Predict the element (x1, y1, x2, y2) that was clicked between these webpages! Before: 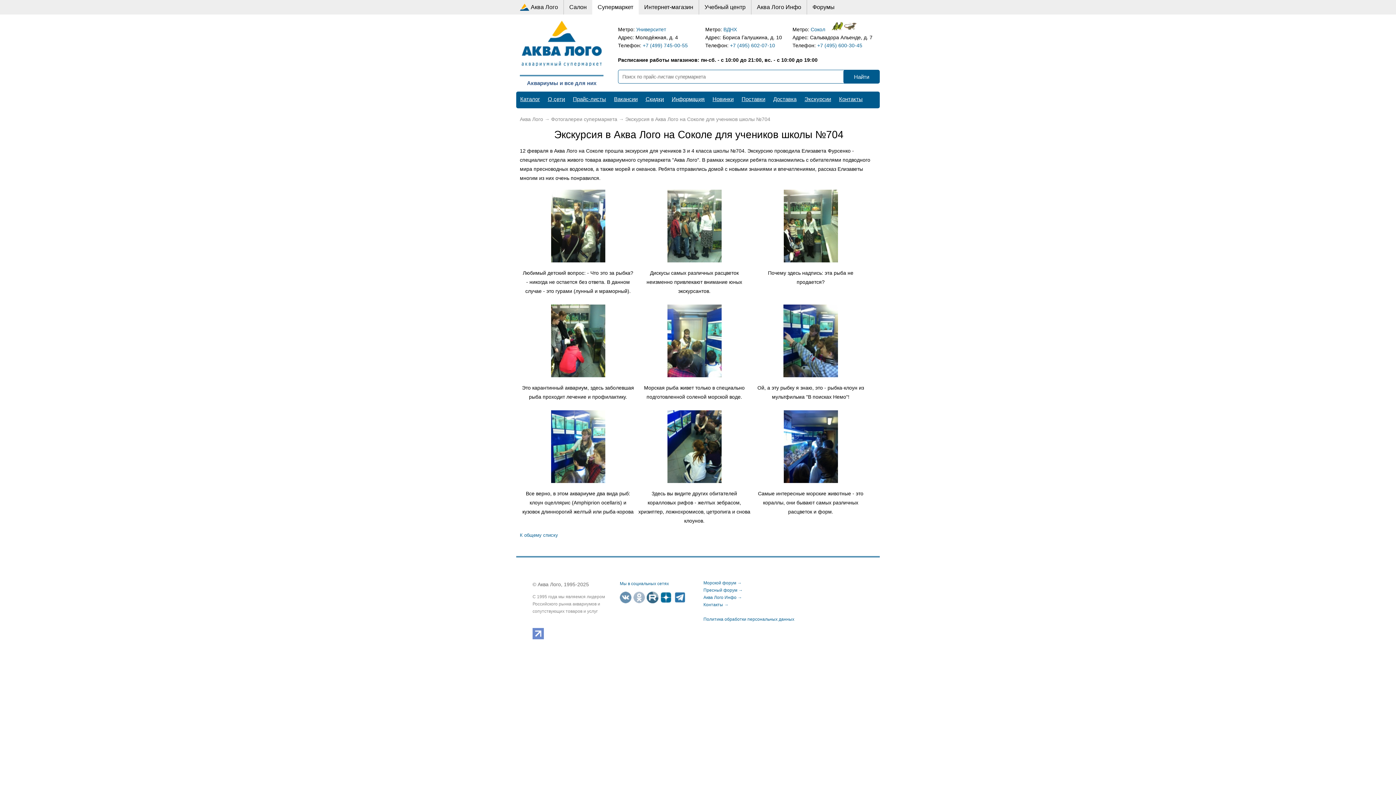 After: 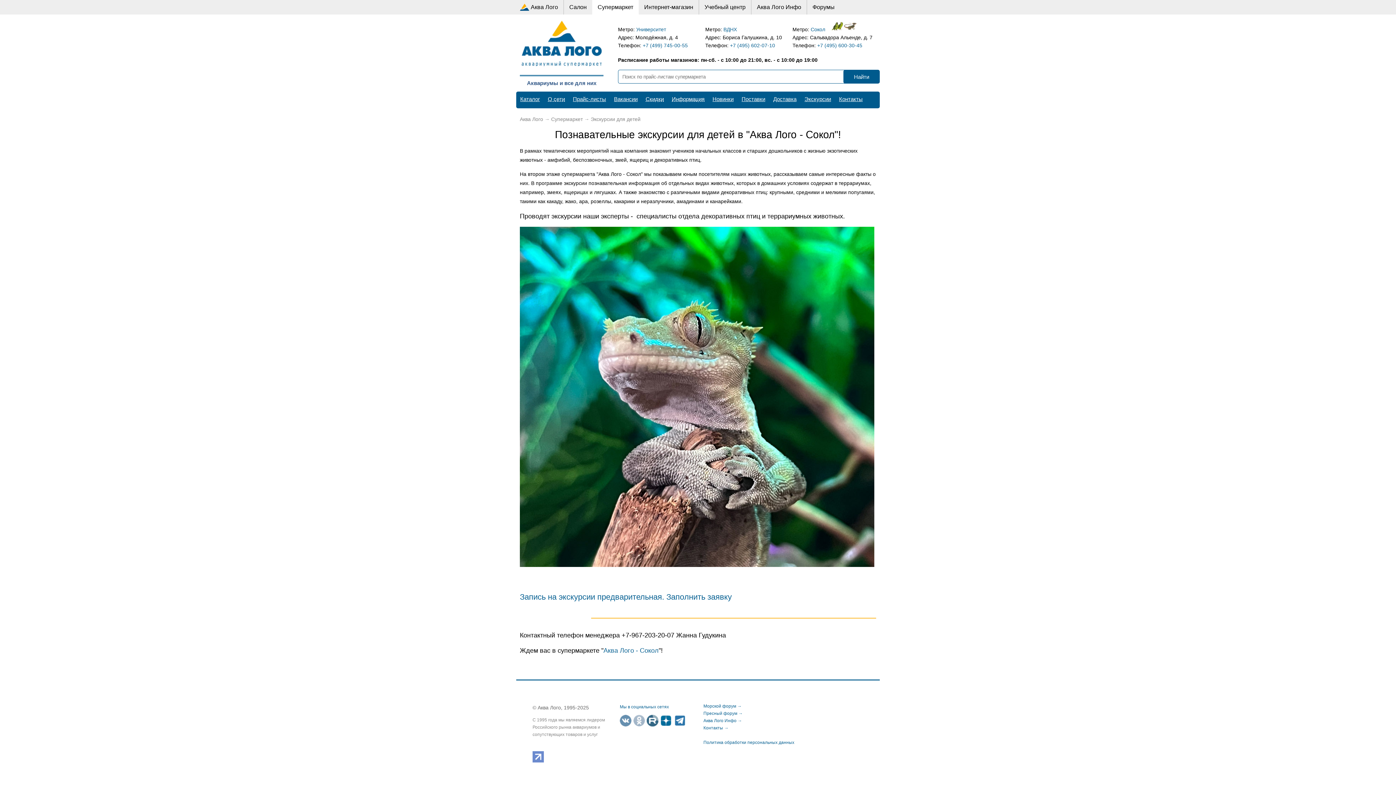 Action: bbox: (800, 91, 835, 108) label: Экскурсии